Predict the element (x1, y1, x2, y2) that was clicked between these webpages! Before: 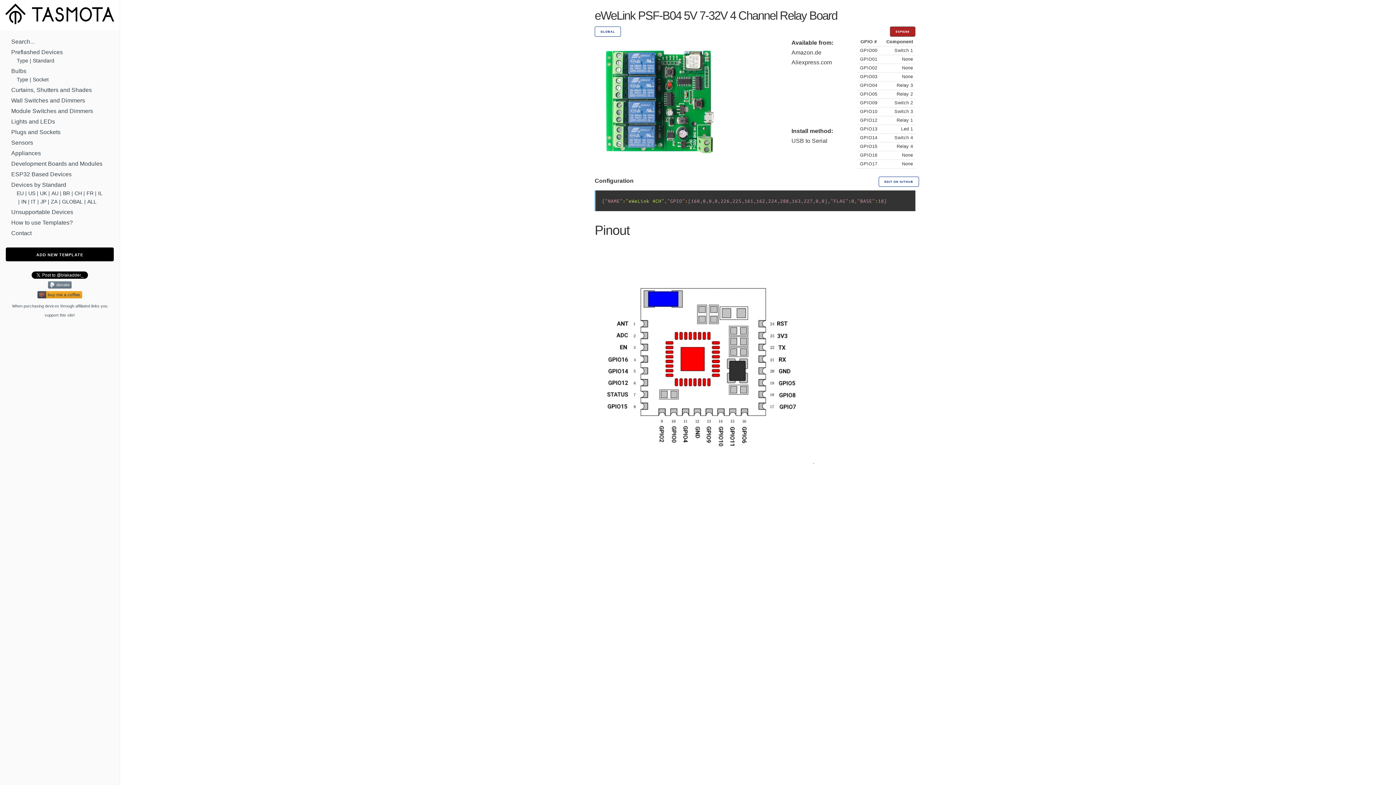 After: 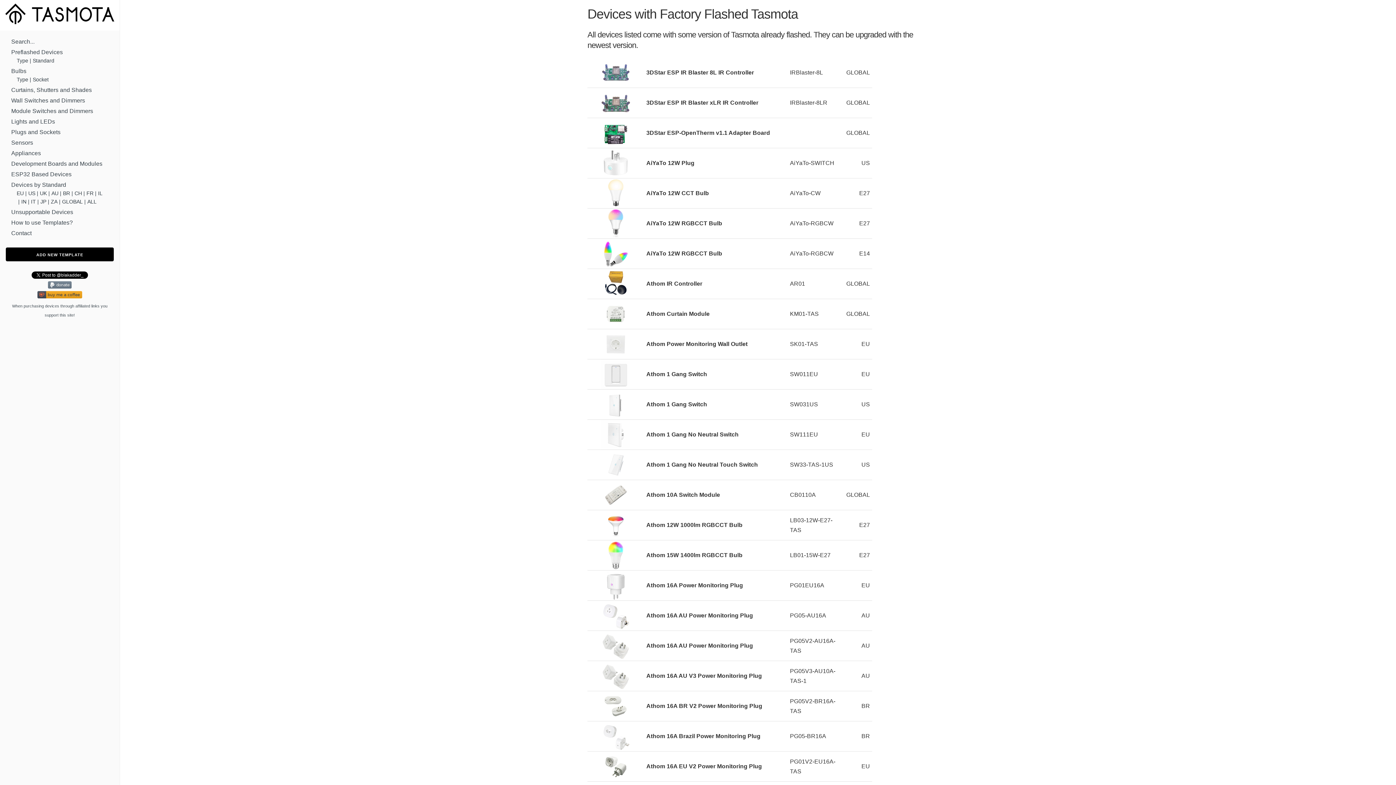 Action: label: Preflashed Devices bbox: (11, 47, 108, 56)